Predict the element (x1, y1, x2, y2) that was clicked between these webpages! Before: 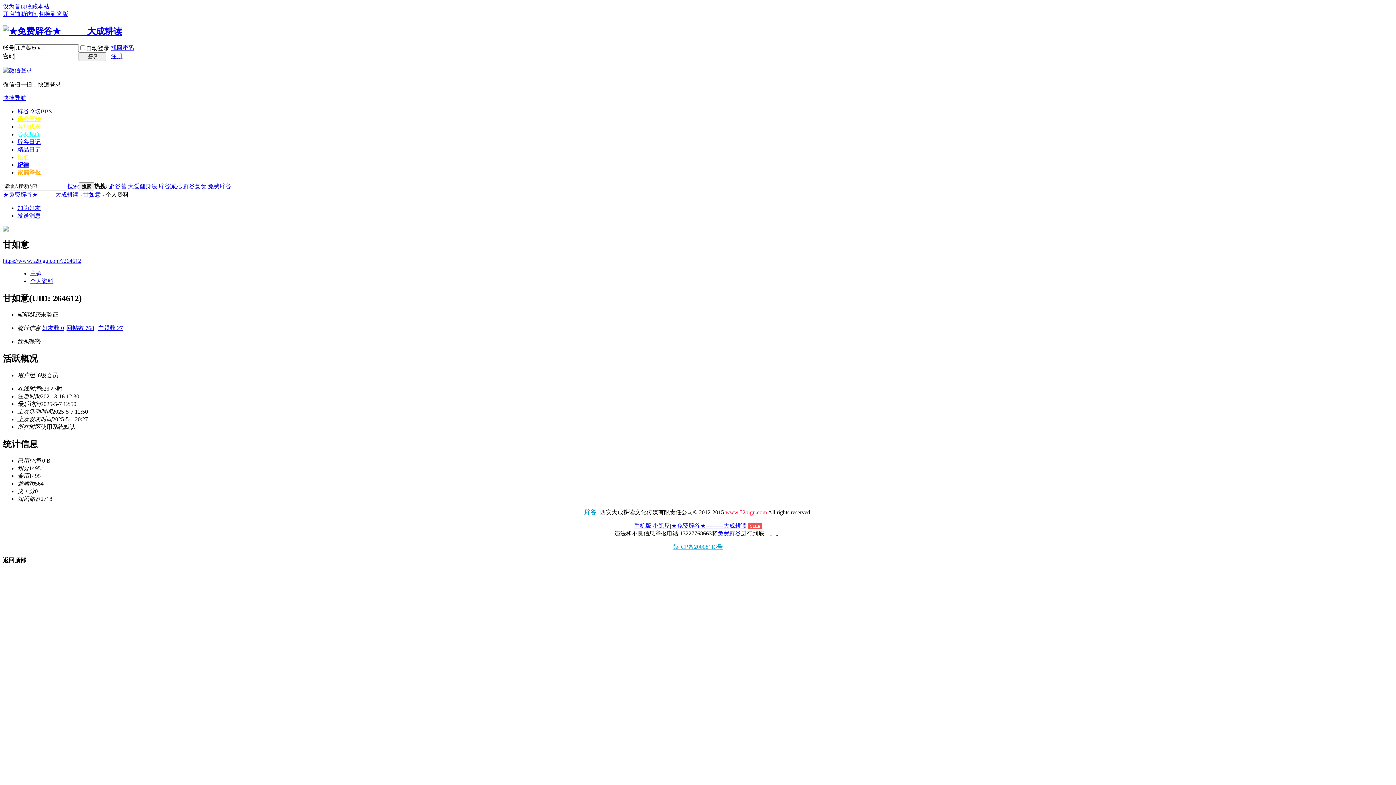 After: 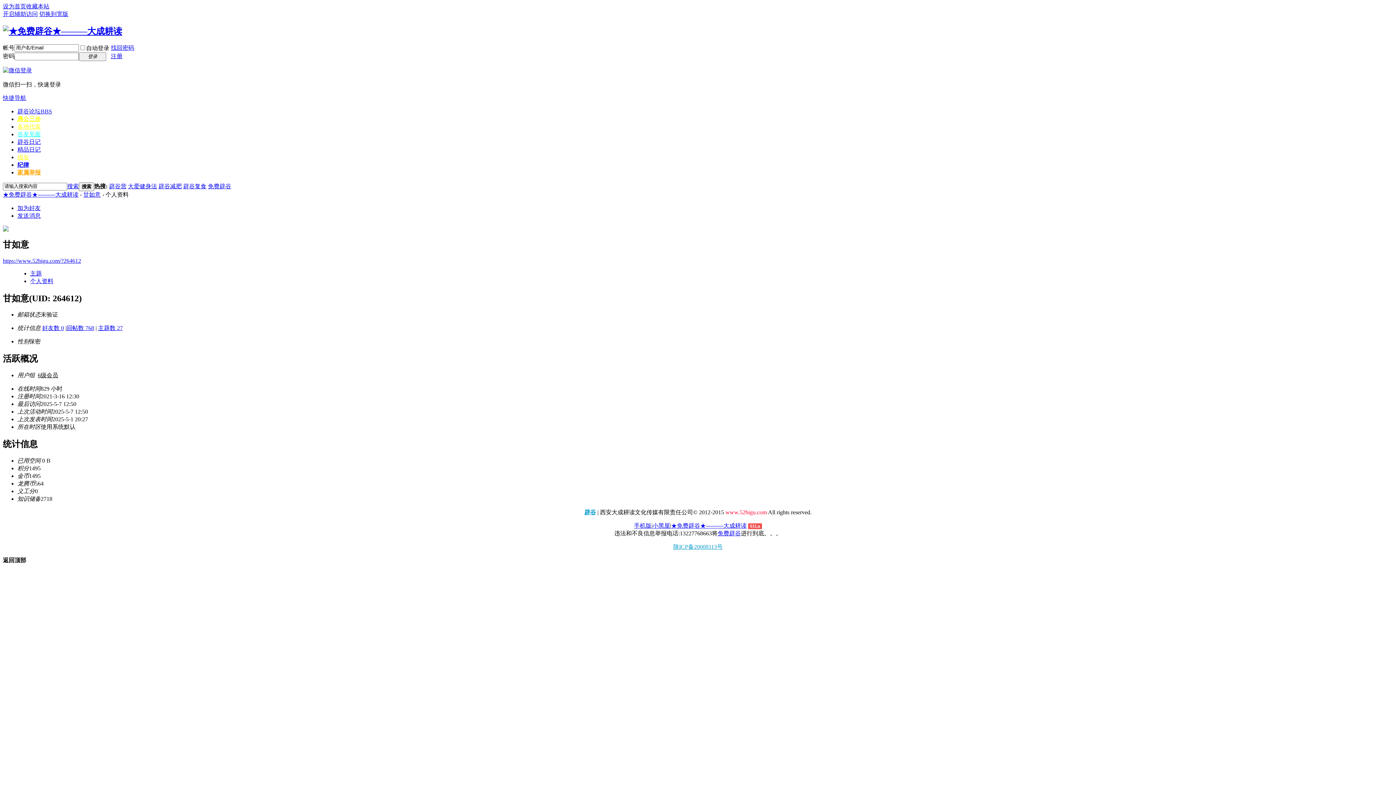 Action: bbox: (98, 325, 122, 331) label: 主题数 27